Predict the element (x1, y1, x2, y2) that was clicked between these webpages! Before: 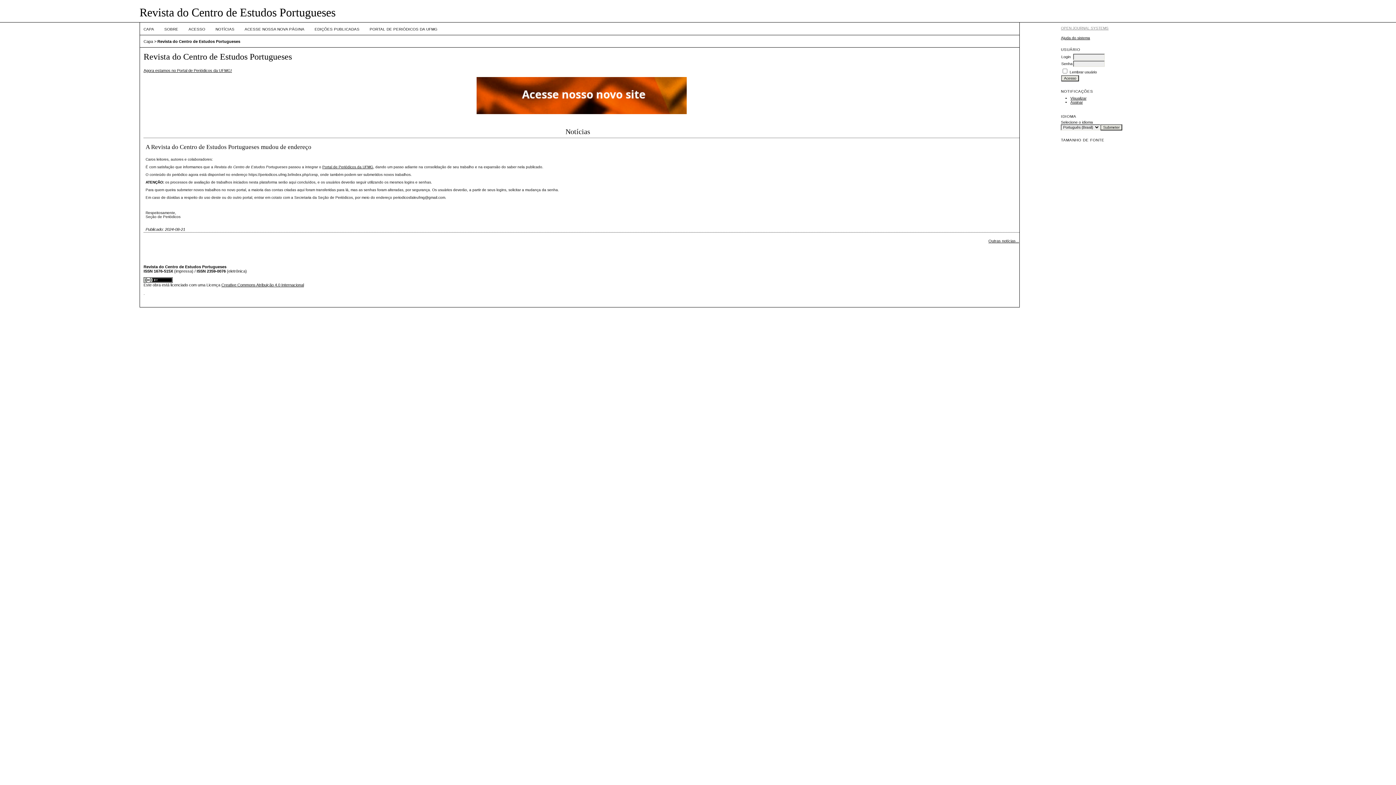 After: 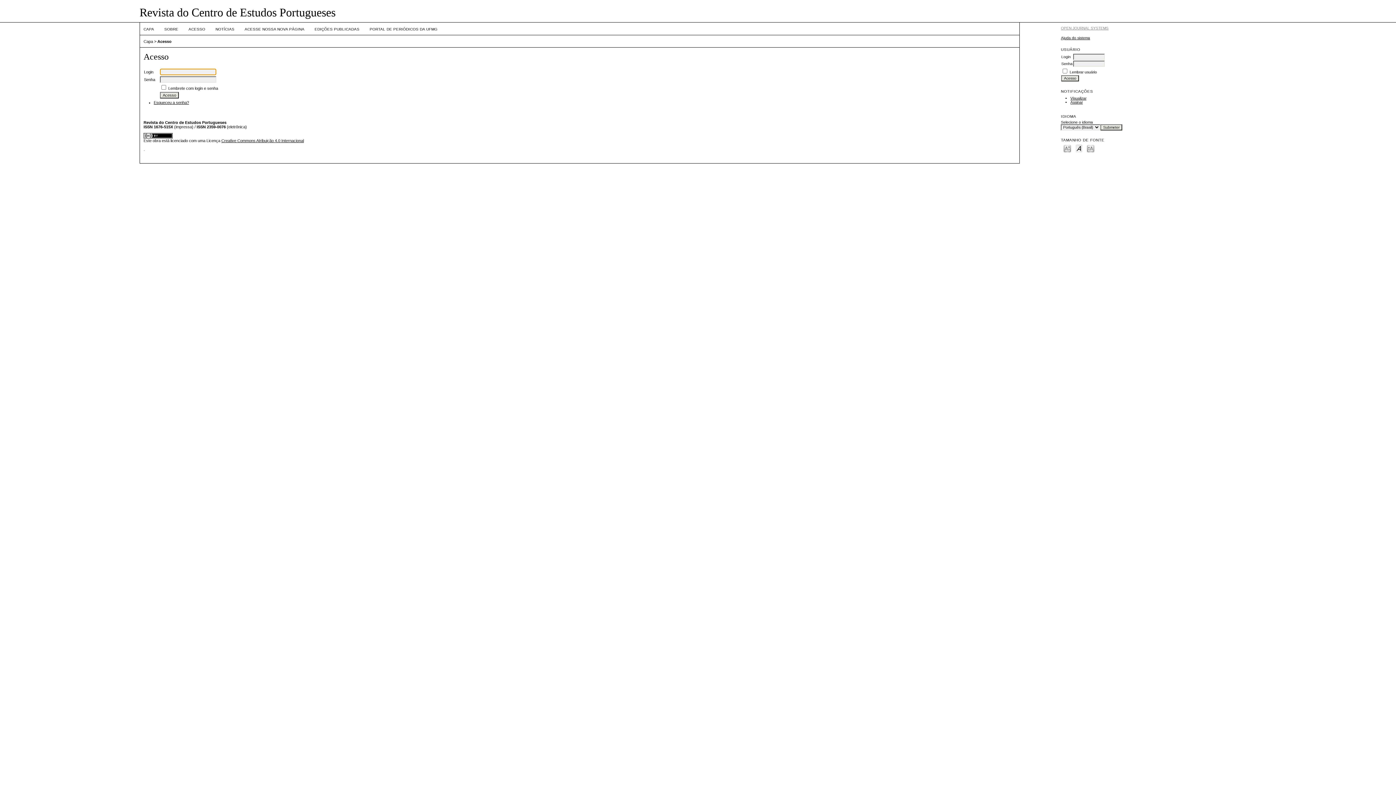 Action: bbox: (188, 27, 205, 31) label: ACESSO